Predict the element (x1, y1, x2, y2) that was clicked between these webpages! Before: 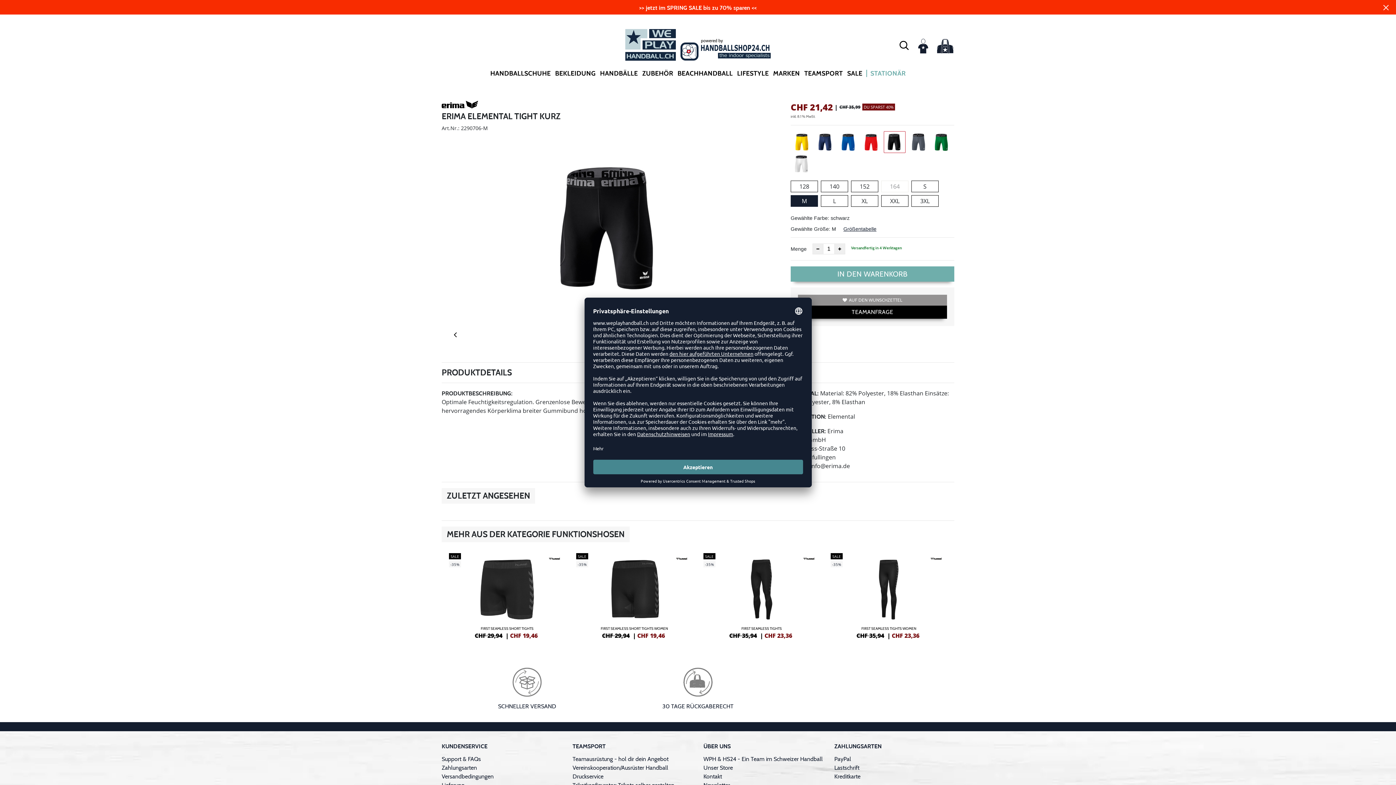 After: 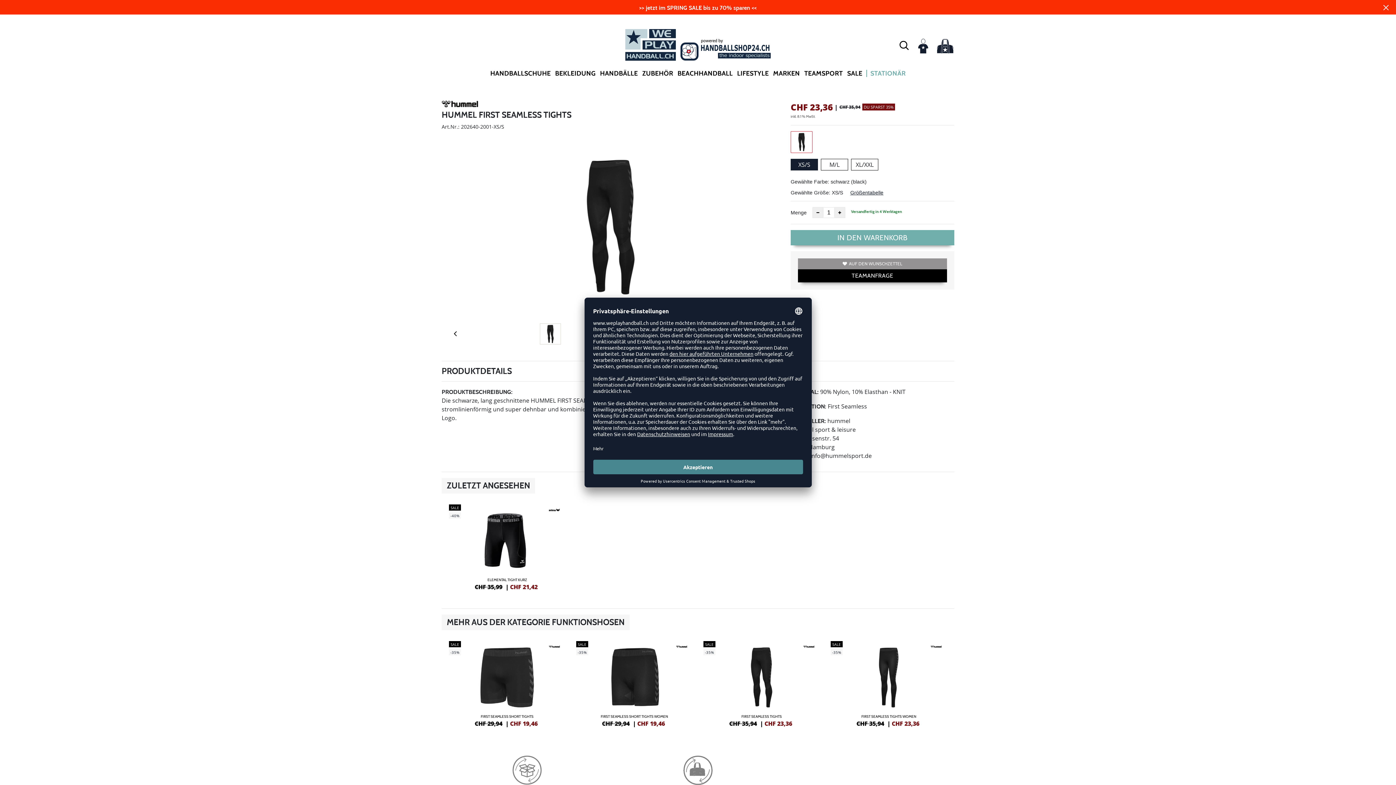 Action: bbox: (700, 549, 823, 640)